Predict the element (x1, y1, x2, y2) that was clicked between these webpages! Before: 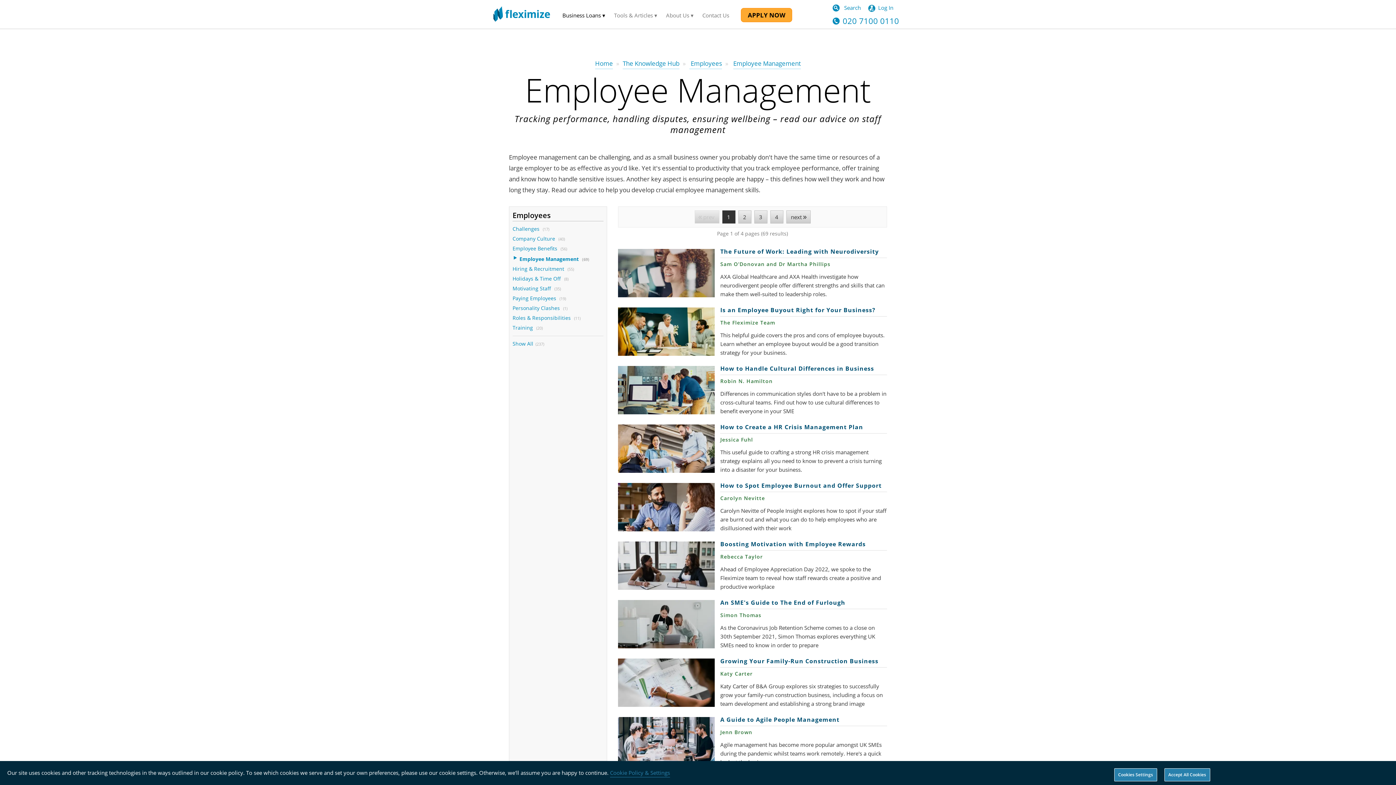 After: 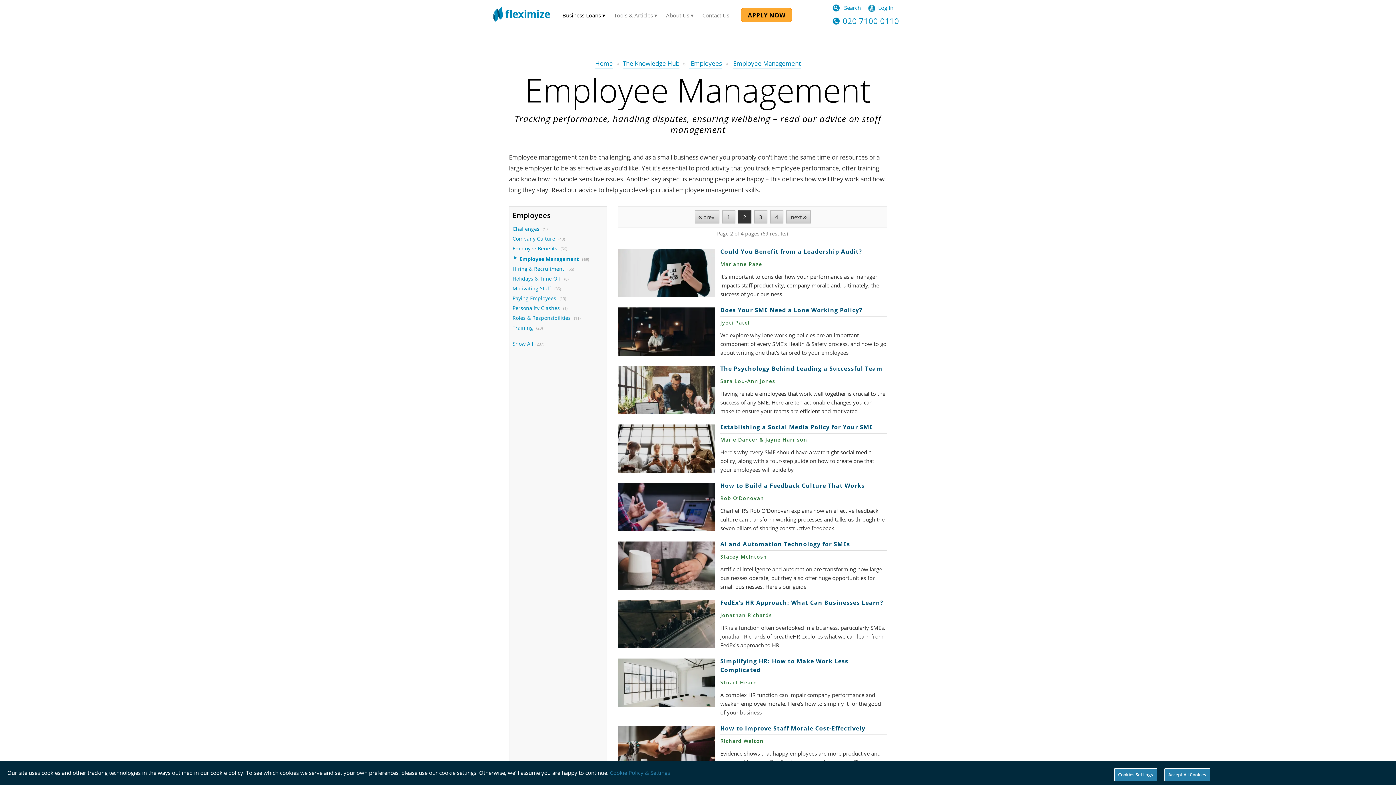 Action: label: next bbox: (786, 210, 810, 223)